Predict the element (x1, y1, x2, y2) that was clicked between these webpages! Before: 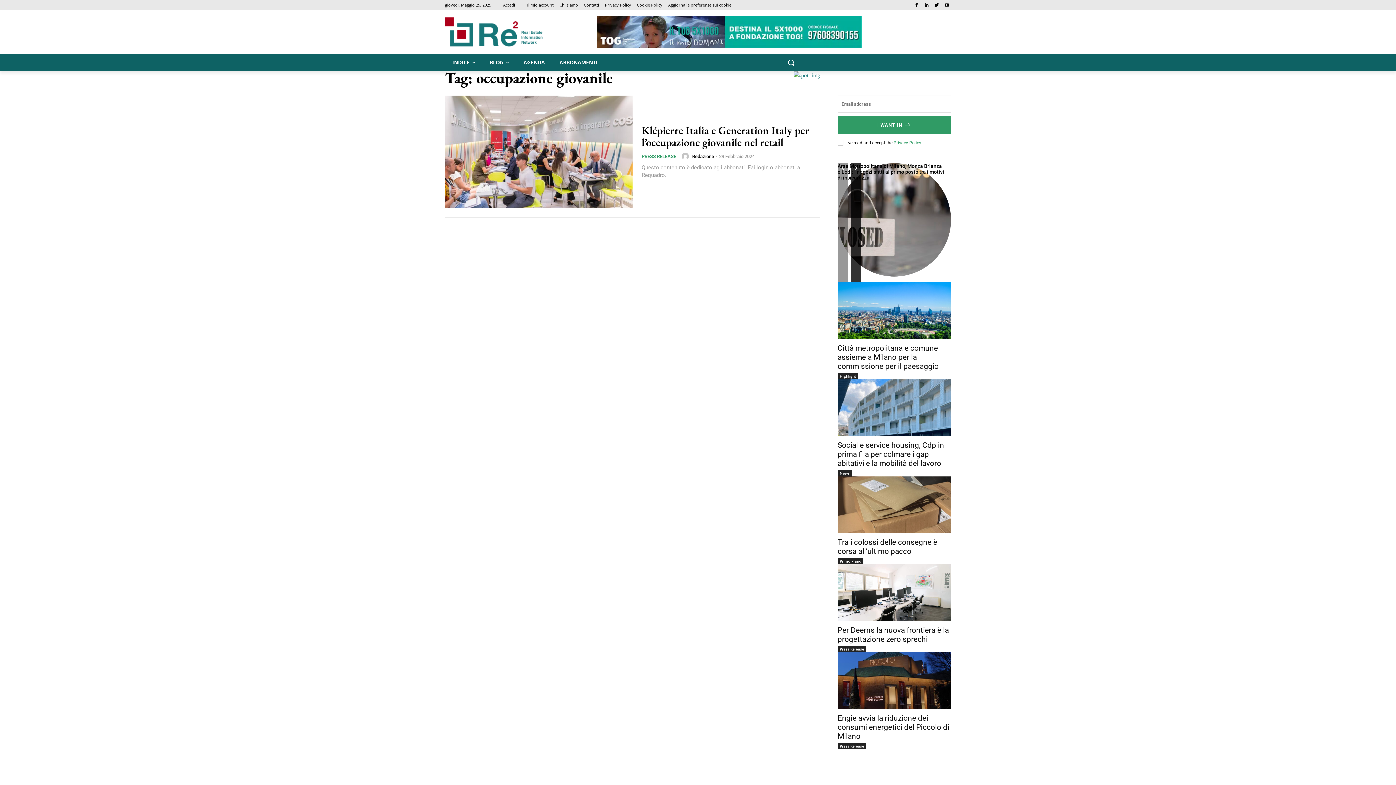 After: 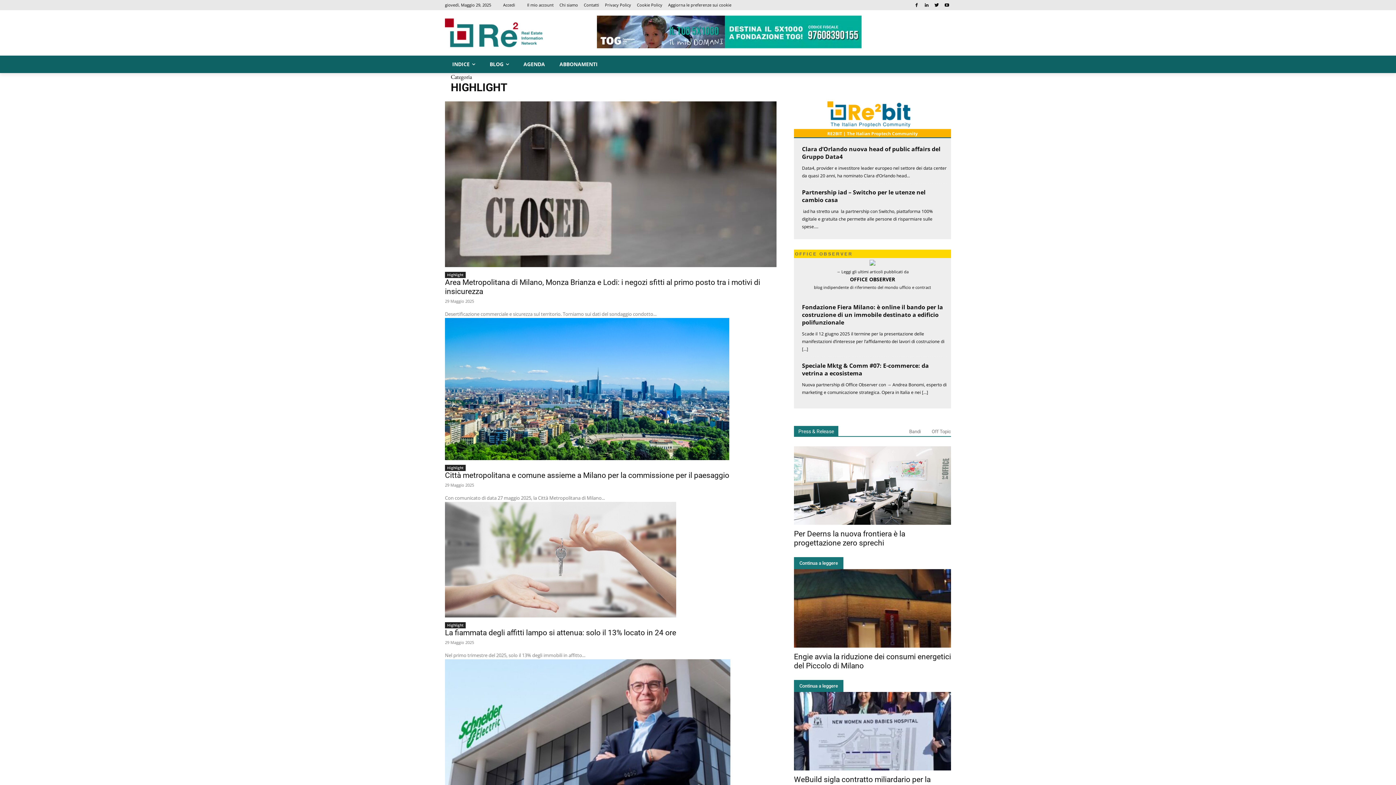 Action: label: Highlight bbox: (837, 373, 858, 379)